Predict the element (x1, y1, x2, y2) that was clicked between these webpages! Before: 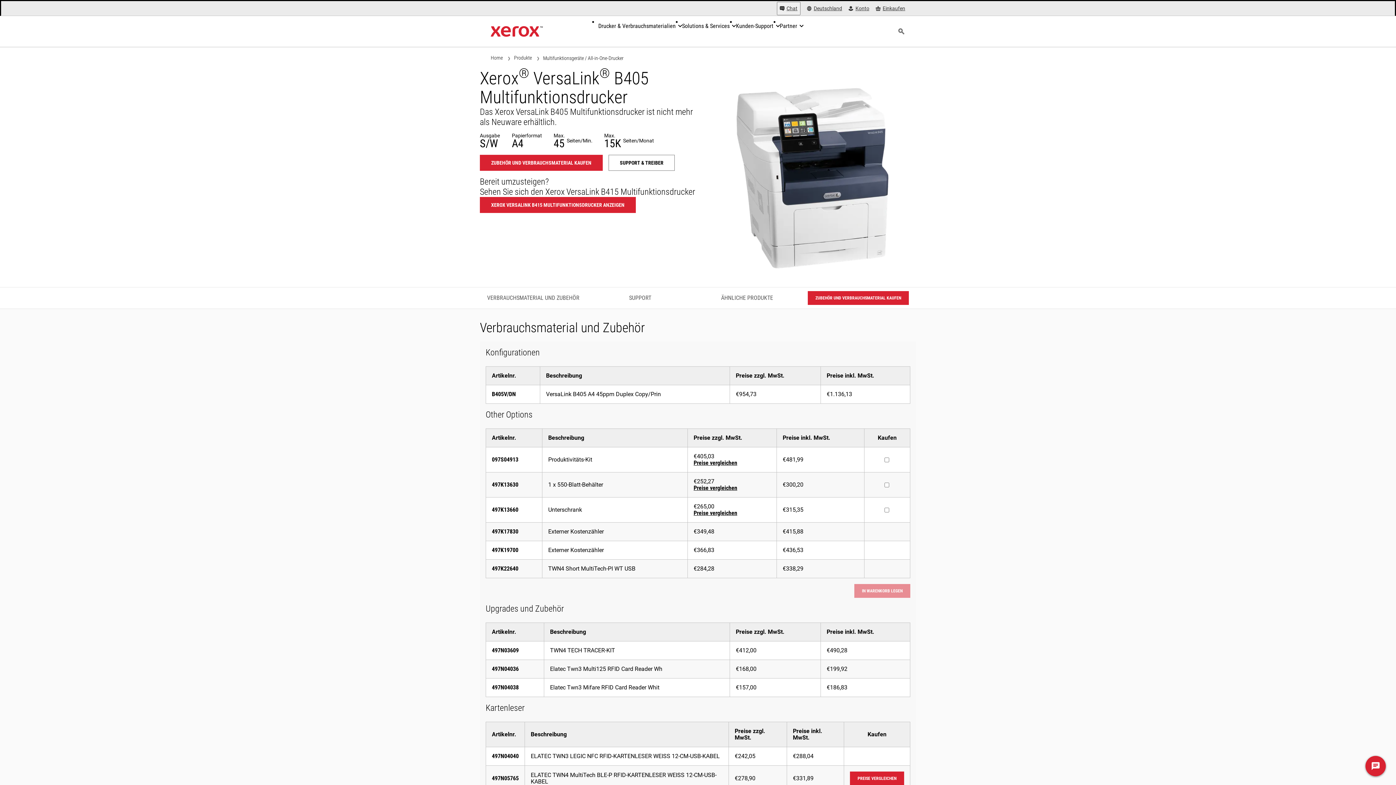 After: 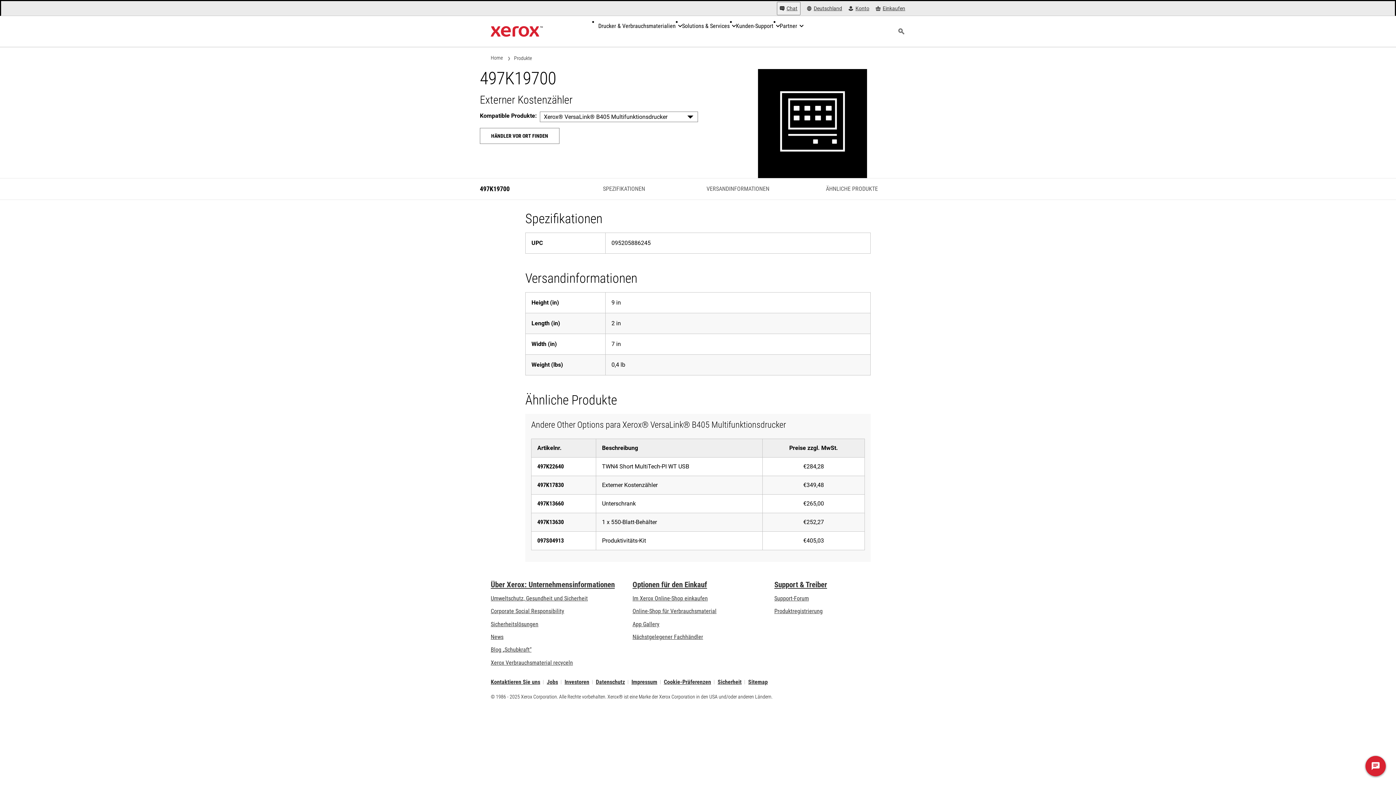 Action: bbox: (492, 546, 518, 553) label: 497K19700